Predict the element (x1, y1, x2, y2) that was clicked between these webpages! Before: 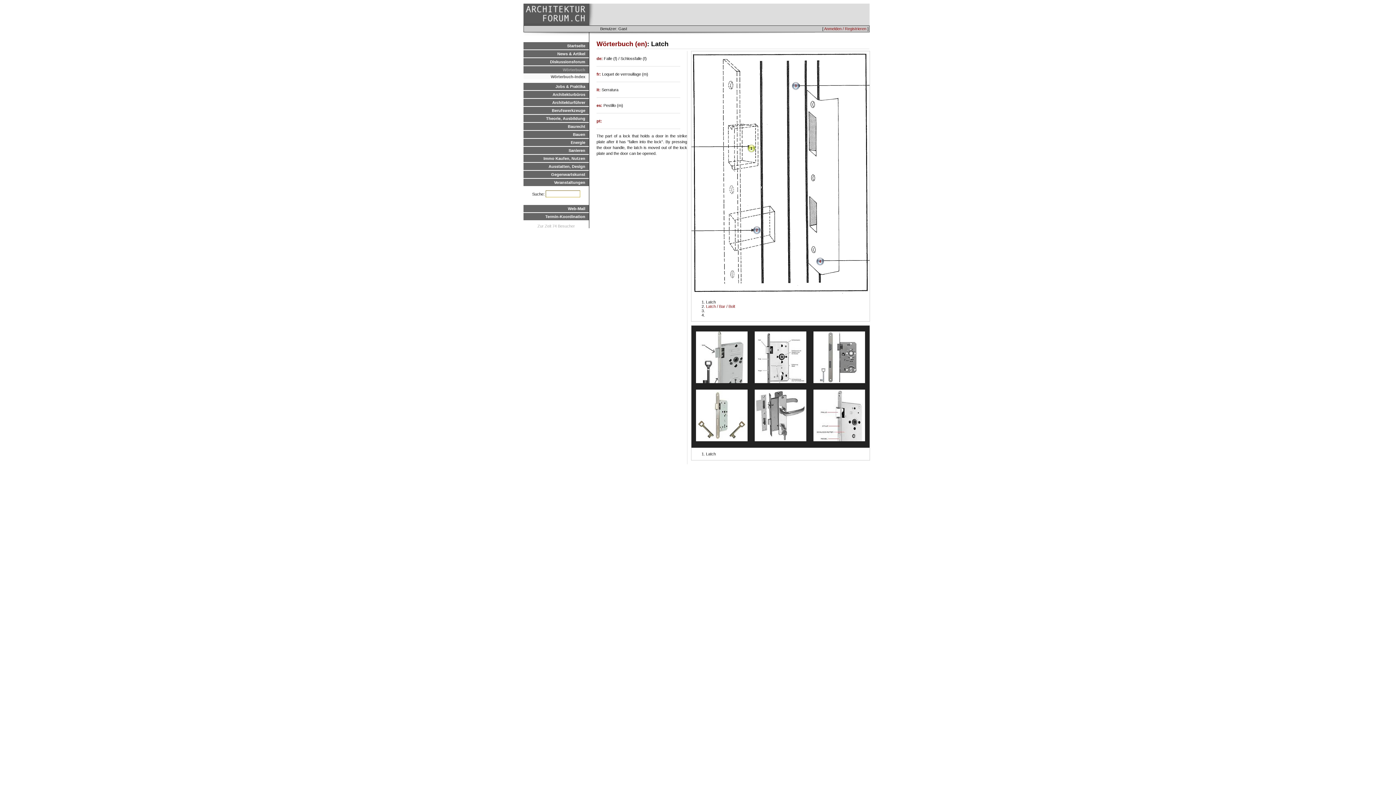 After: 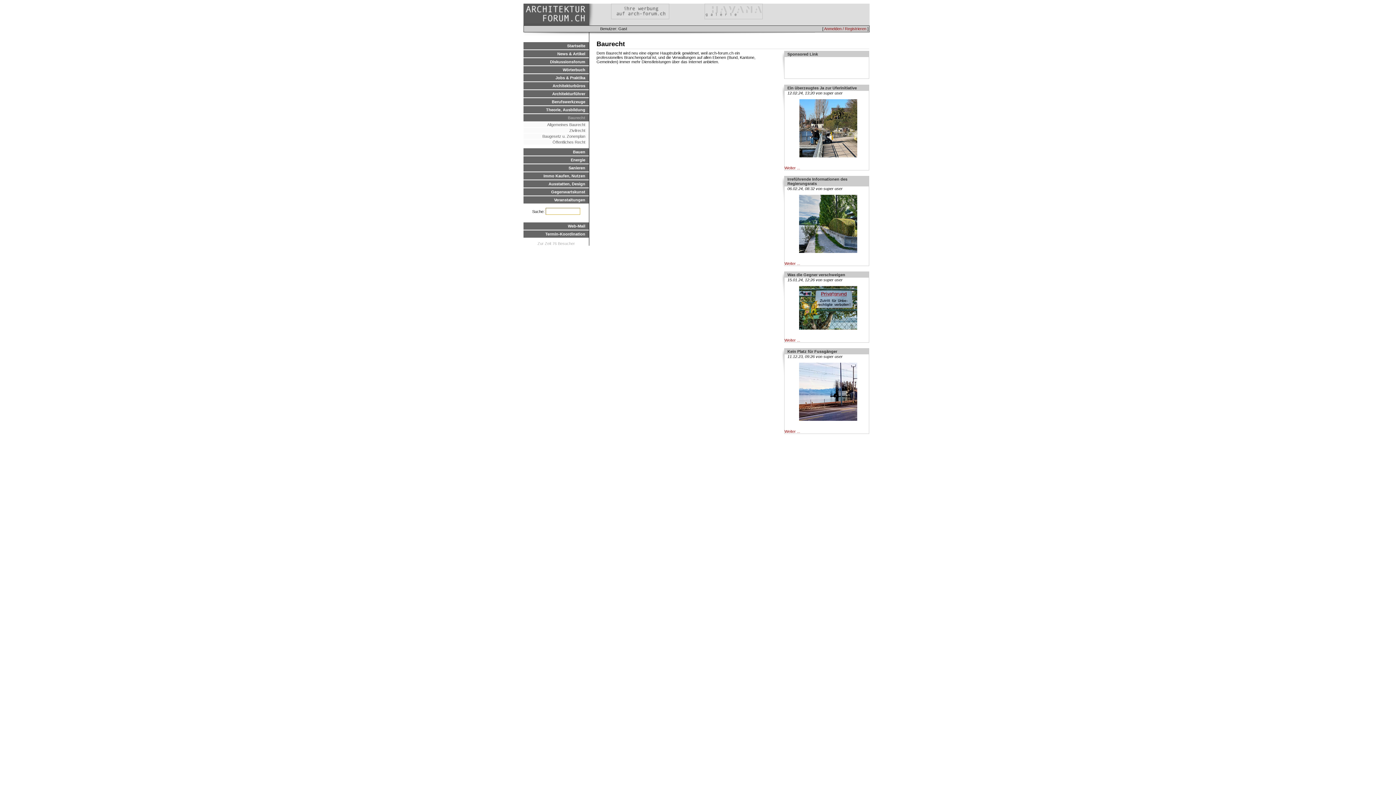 Action: bbox: (523, 122, 589, 130) label: Baurecht